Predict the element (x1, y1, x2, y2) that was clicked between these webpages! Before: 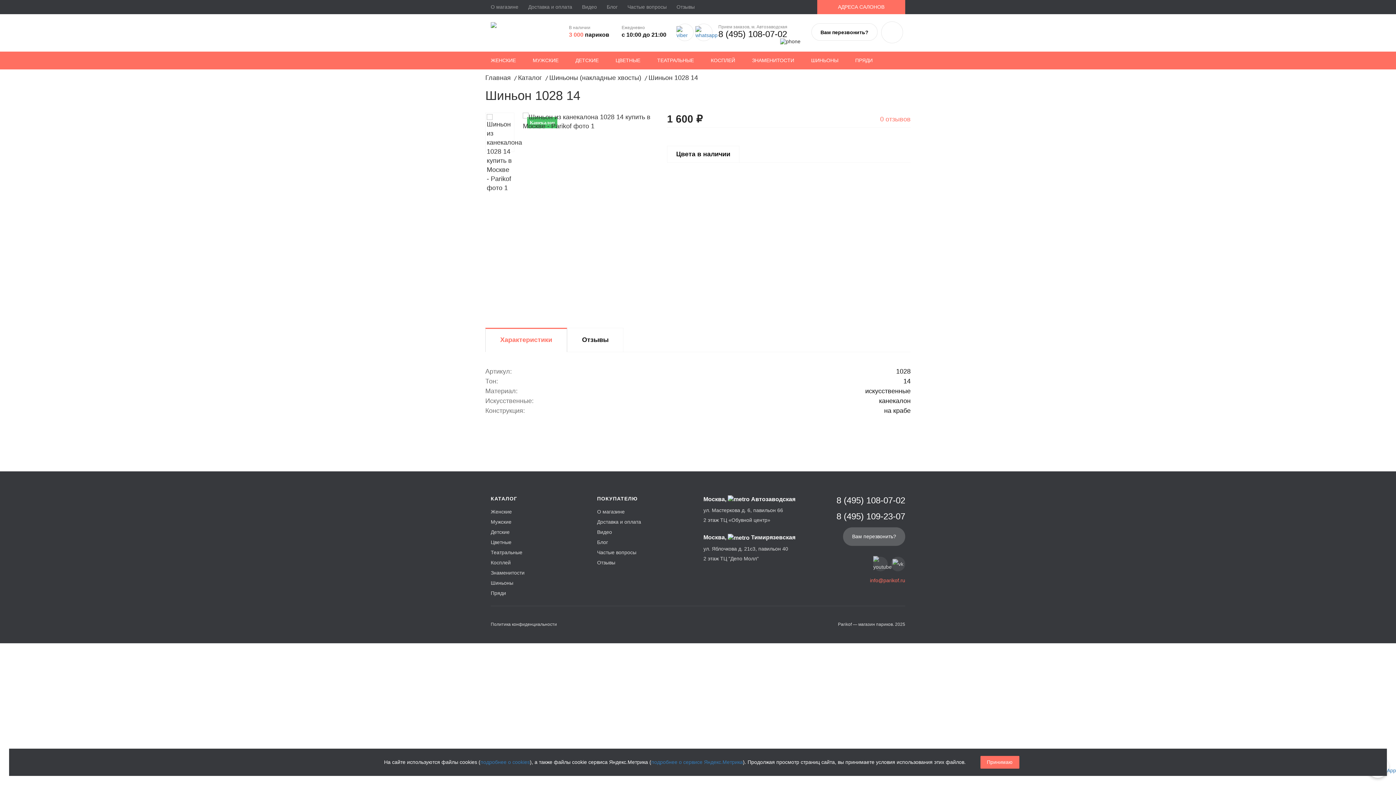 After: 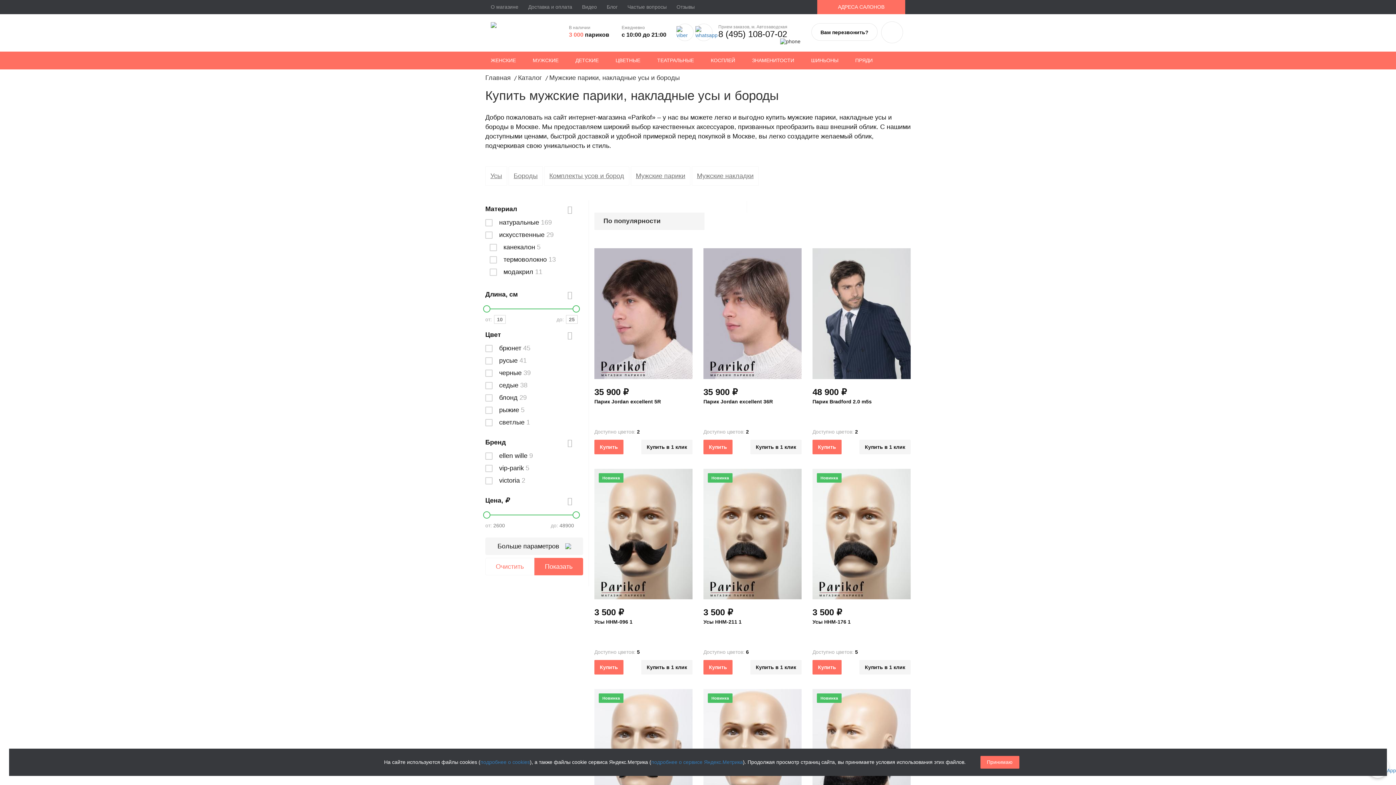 Action: label: Мужские bbox: (490, 519, 511, 524)